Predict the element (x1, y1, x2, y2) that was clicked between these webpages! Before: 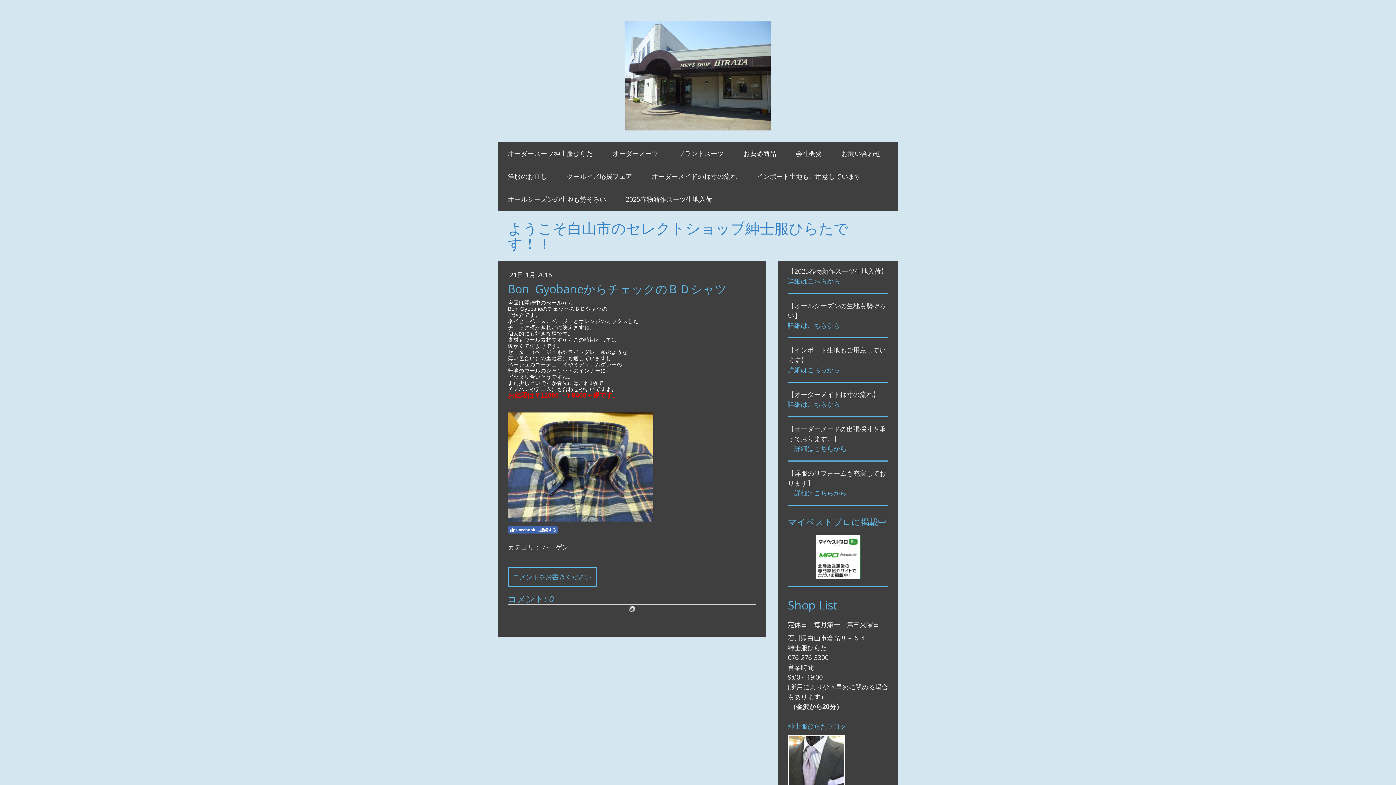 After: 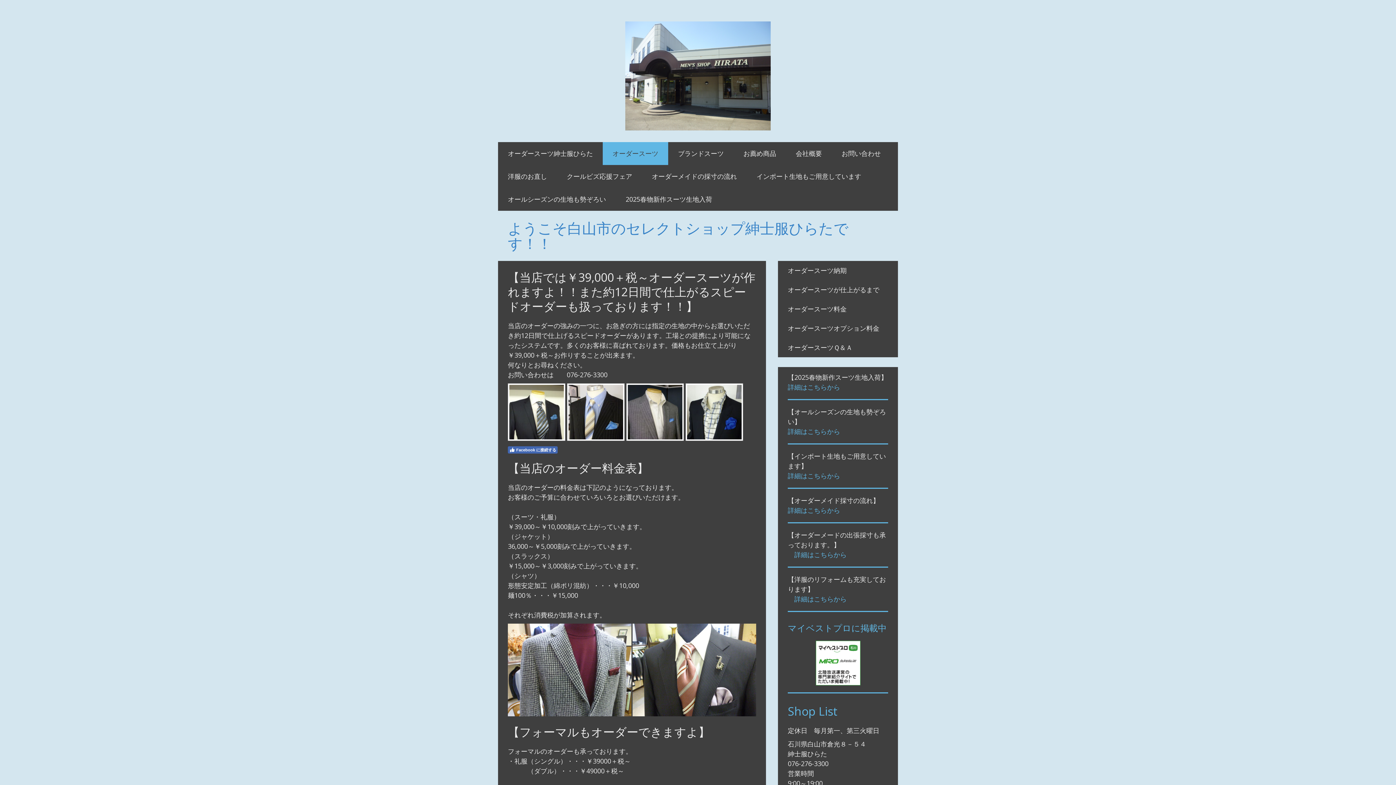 Action: label: オーダースーツ bbox: (602, 142, 668, 165)